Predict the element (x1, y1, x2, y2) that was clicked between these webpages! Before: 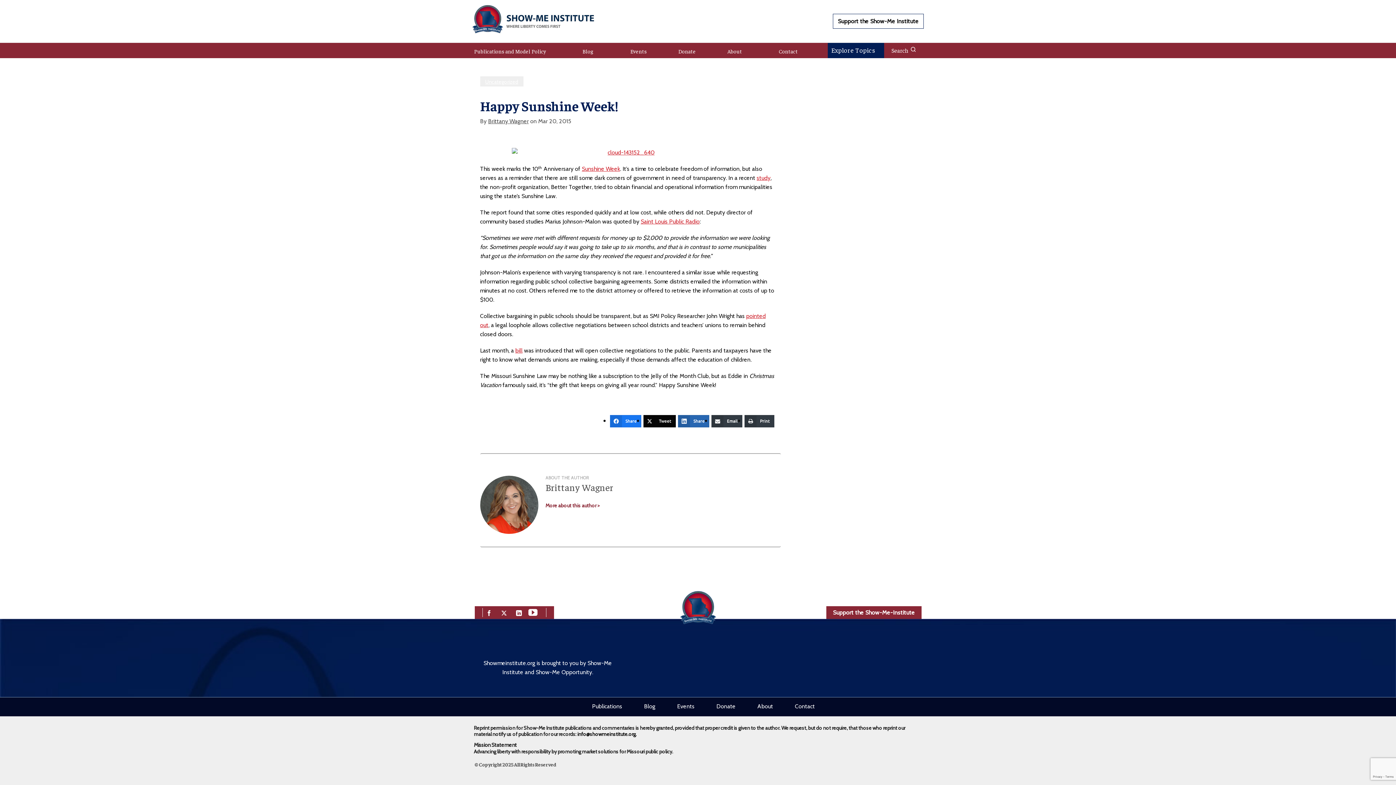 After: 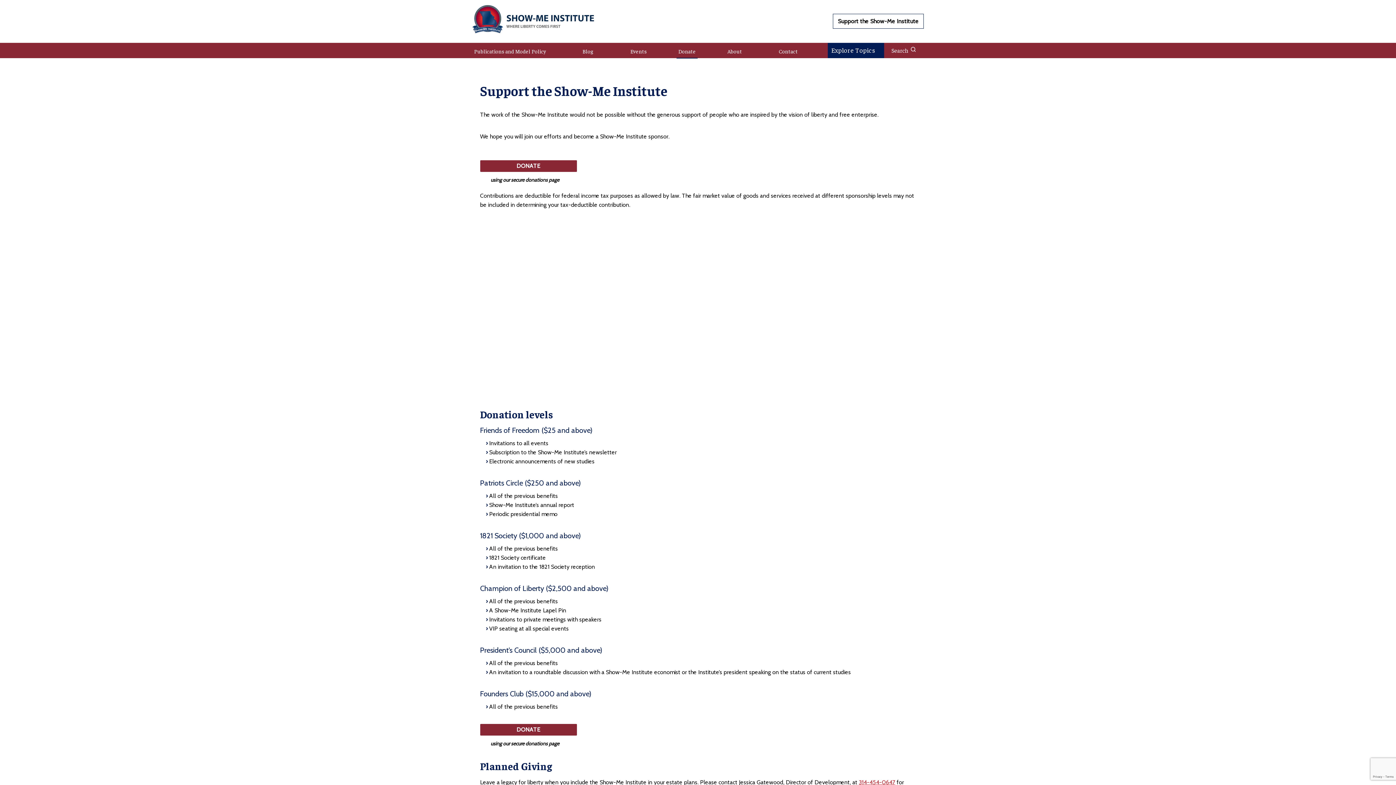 Action: label: Support the Show-Me Institute bbox: (833, 13, 924, 28)